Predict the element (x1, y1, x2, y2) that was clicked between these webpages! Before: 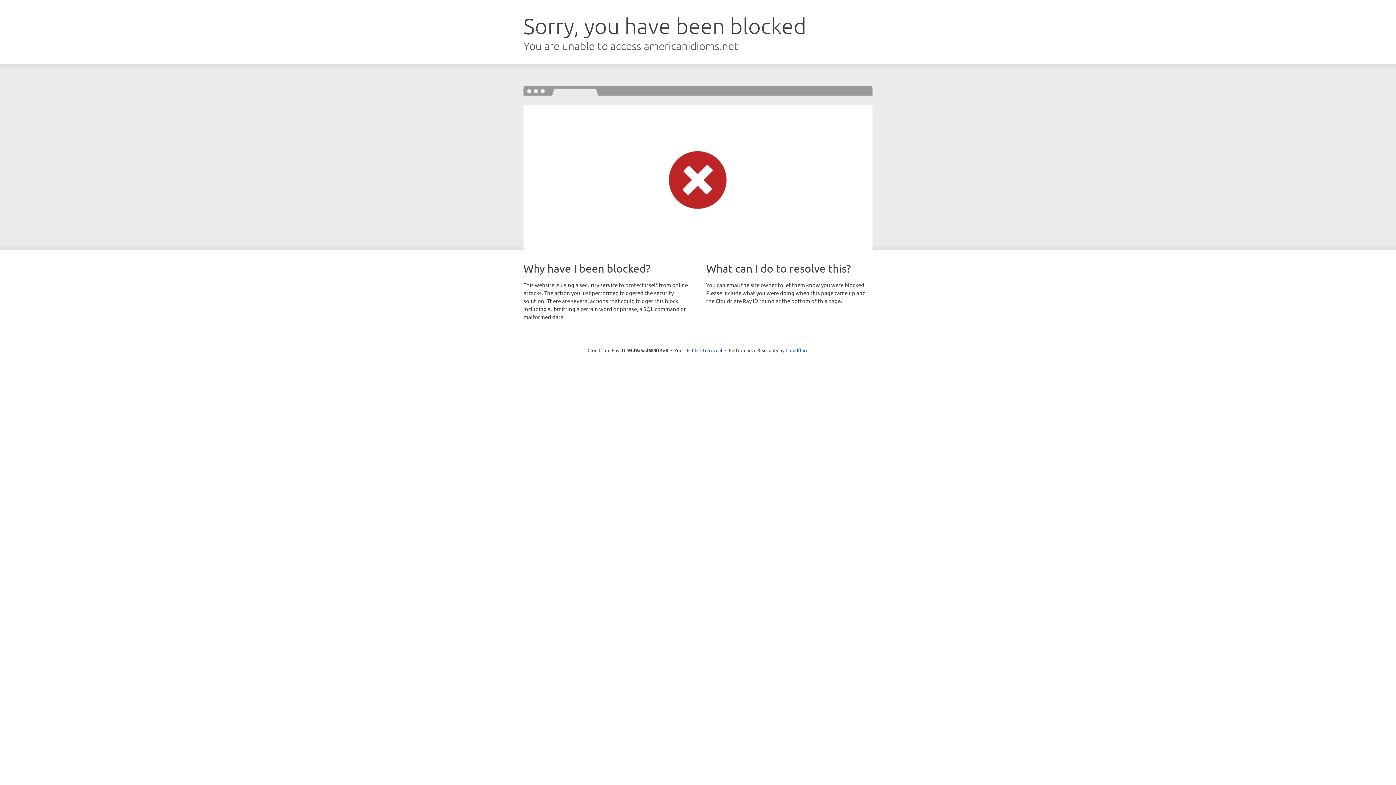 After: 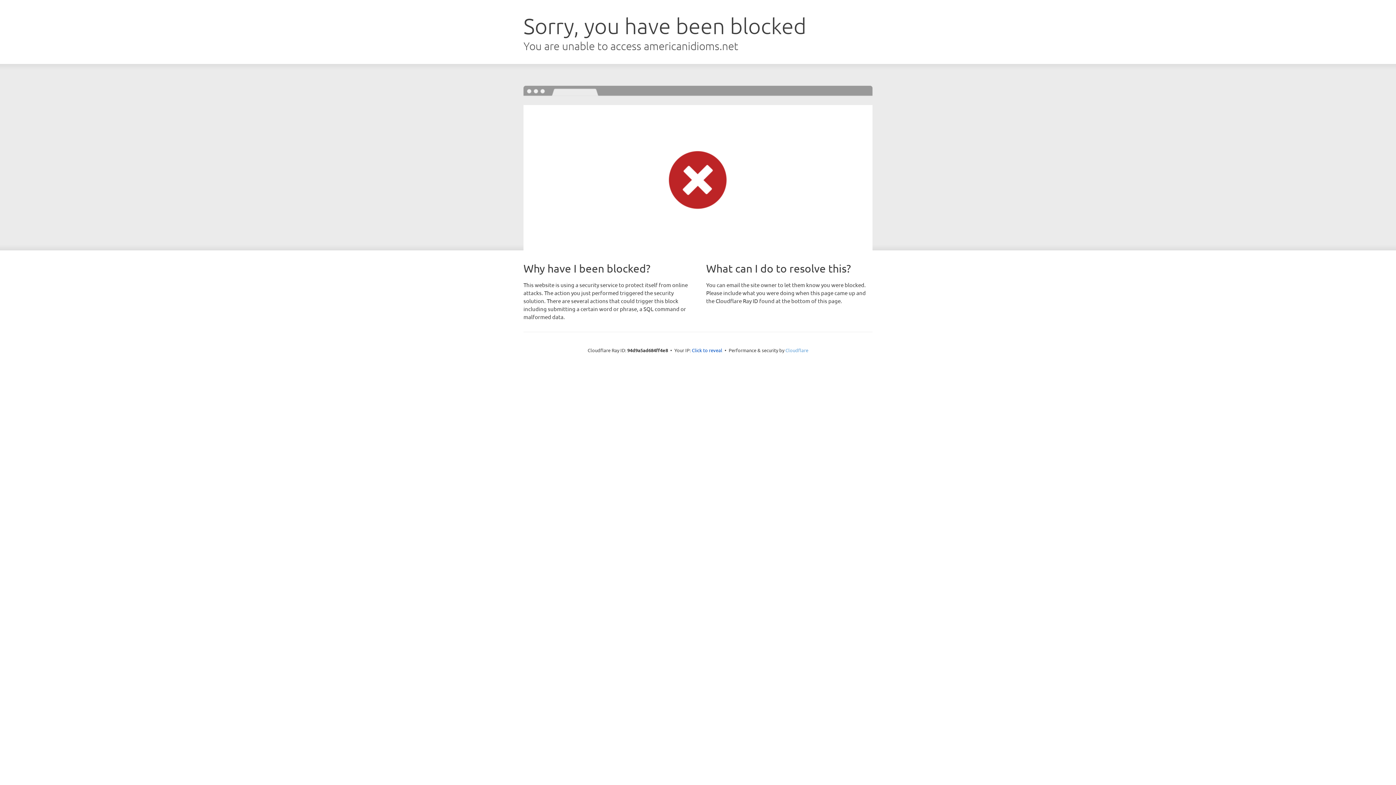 Action: label: Cloudflare bbox: (785, 347, 808, 353)